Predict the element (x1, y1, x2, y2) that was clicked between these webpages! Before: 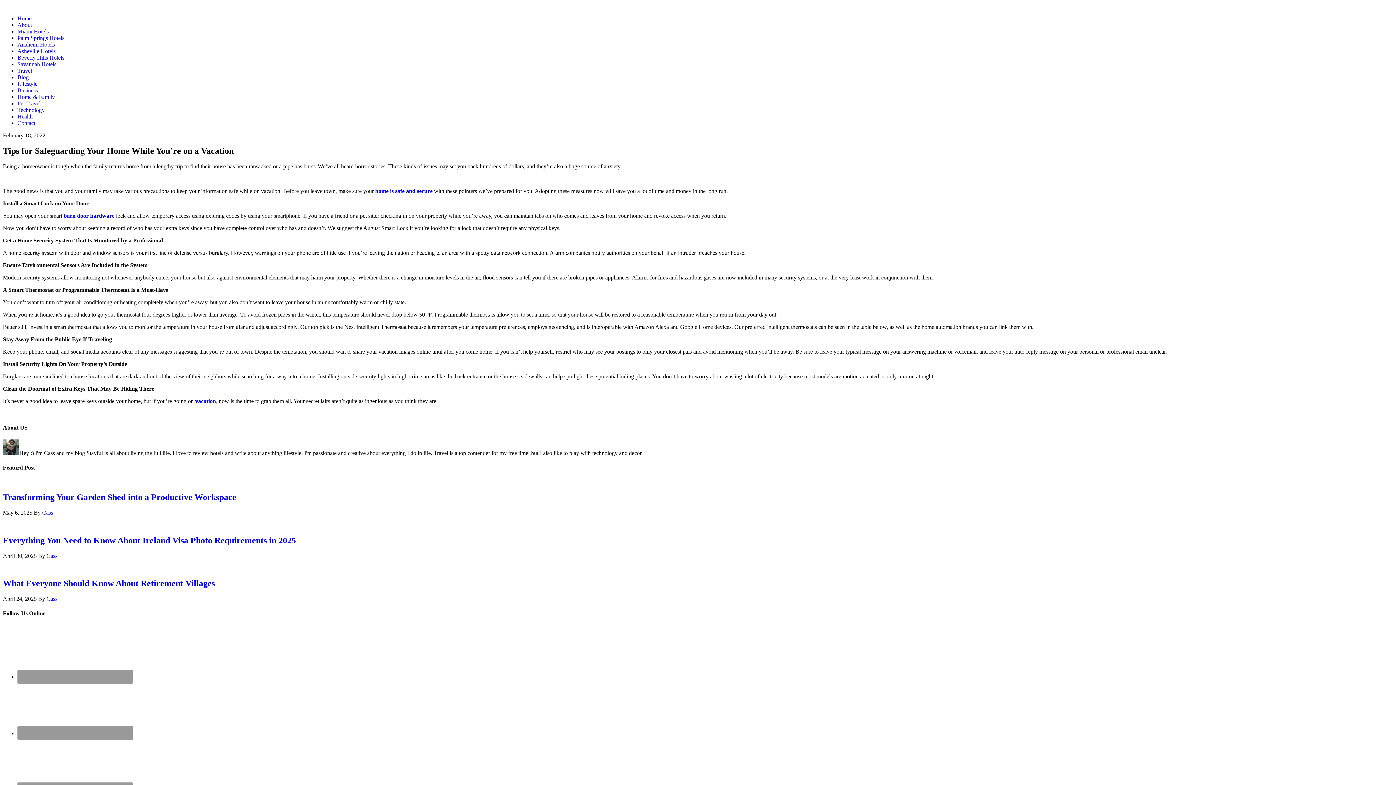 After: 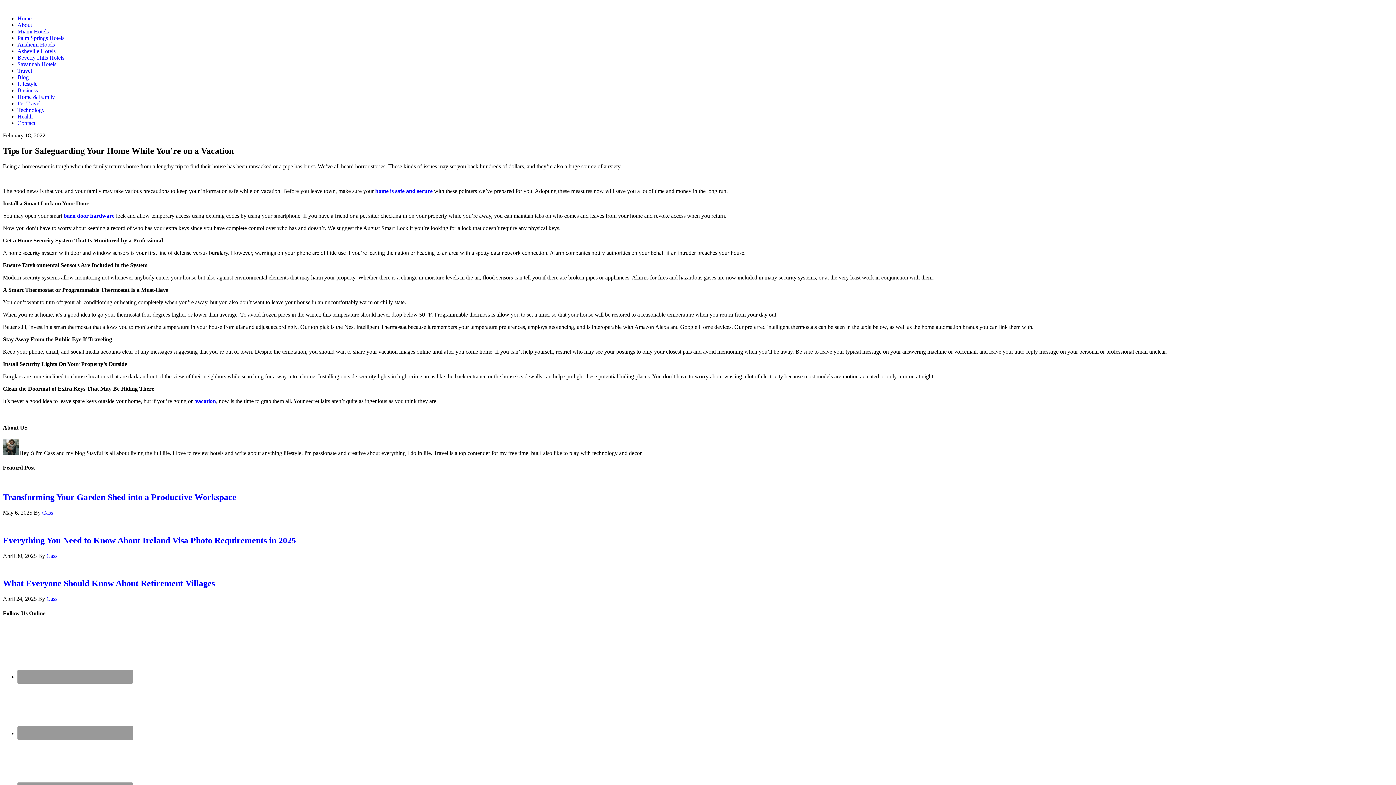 Action: label: vacation bbox: (195, 398, 216, 404)